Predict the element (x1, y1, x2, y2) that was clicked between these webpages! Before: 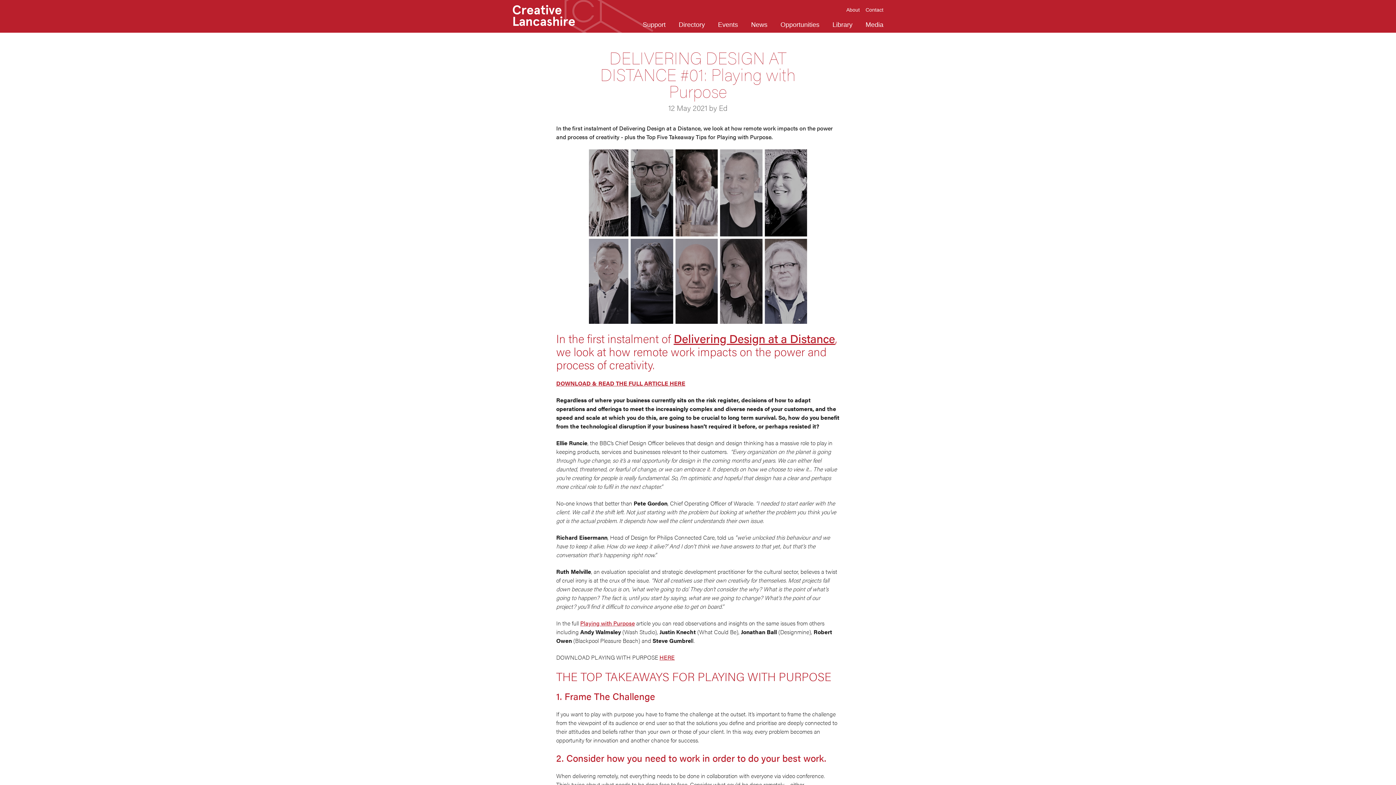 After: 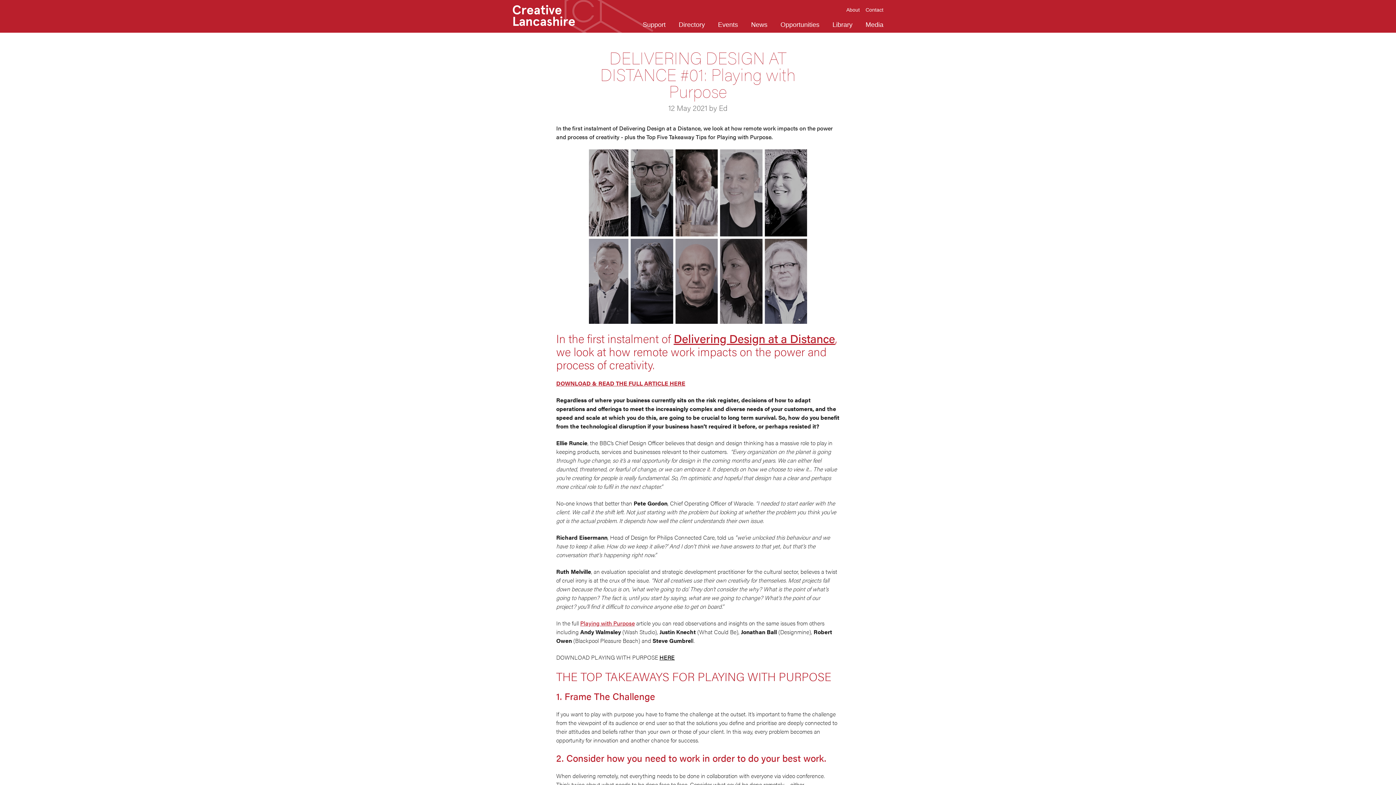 Action: bbox: (659, 653, 674, 662) label: HERE